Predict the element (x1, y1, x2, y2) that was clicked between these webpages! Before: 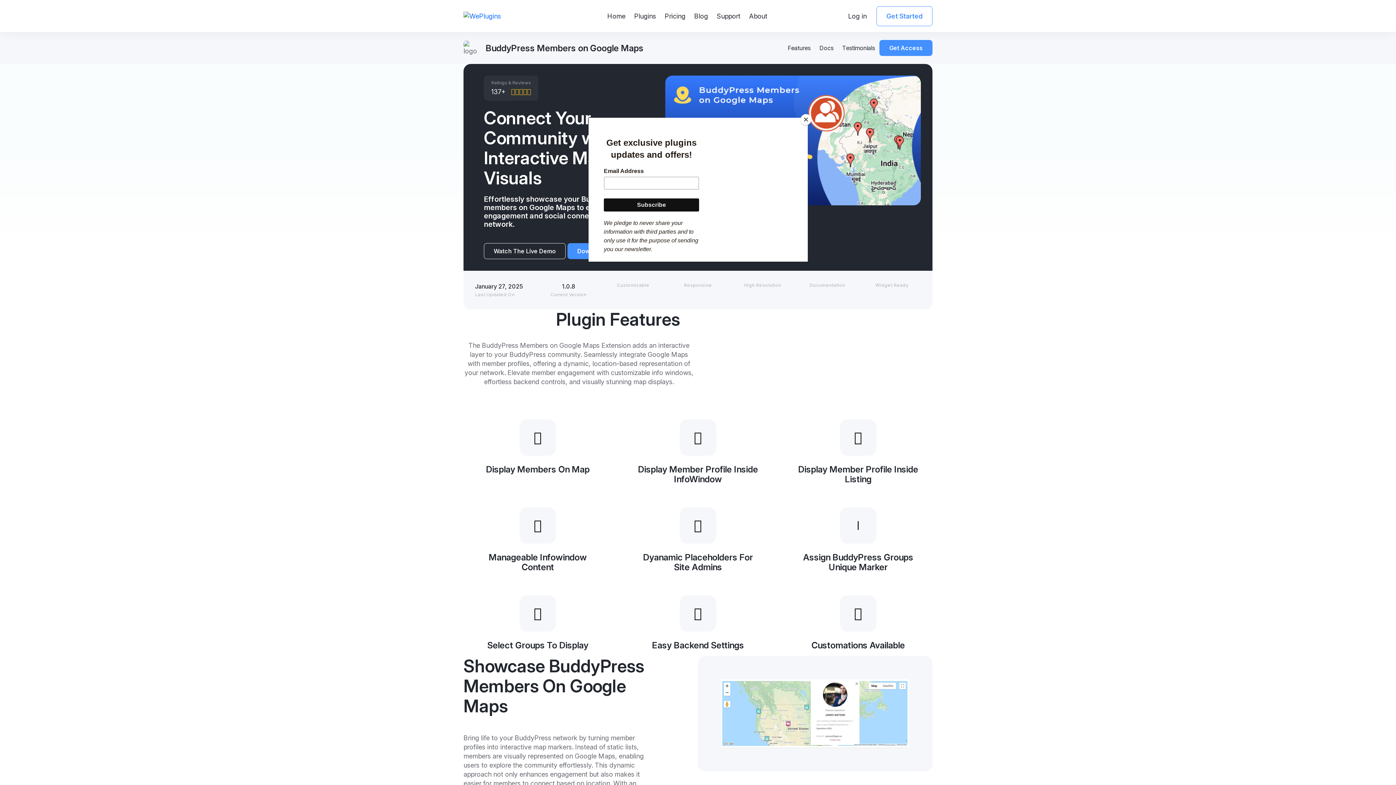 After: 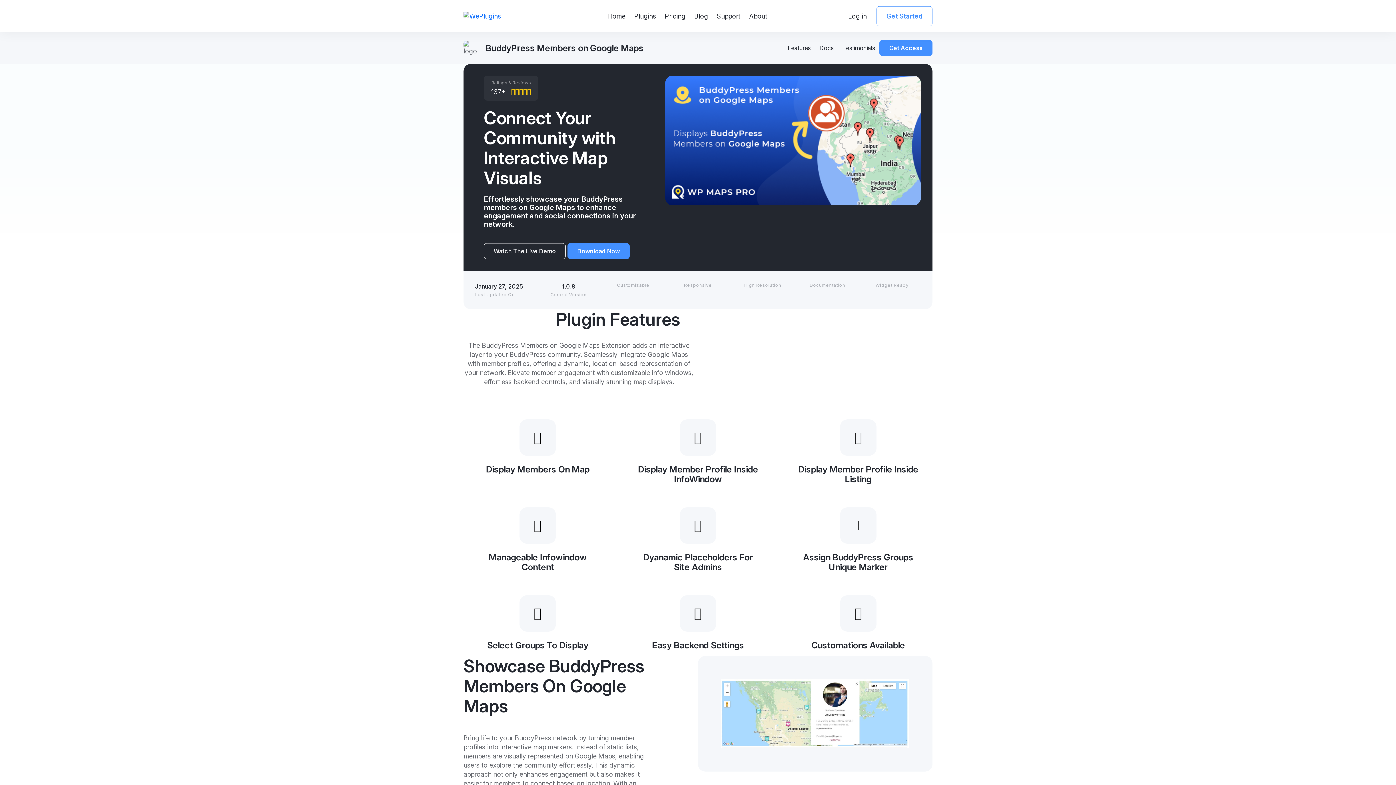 Action: bbox: (800, 114, 811, 125) label: Close